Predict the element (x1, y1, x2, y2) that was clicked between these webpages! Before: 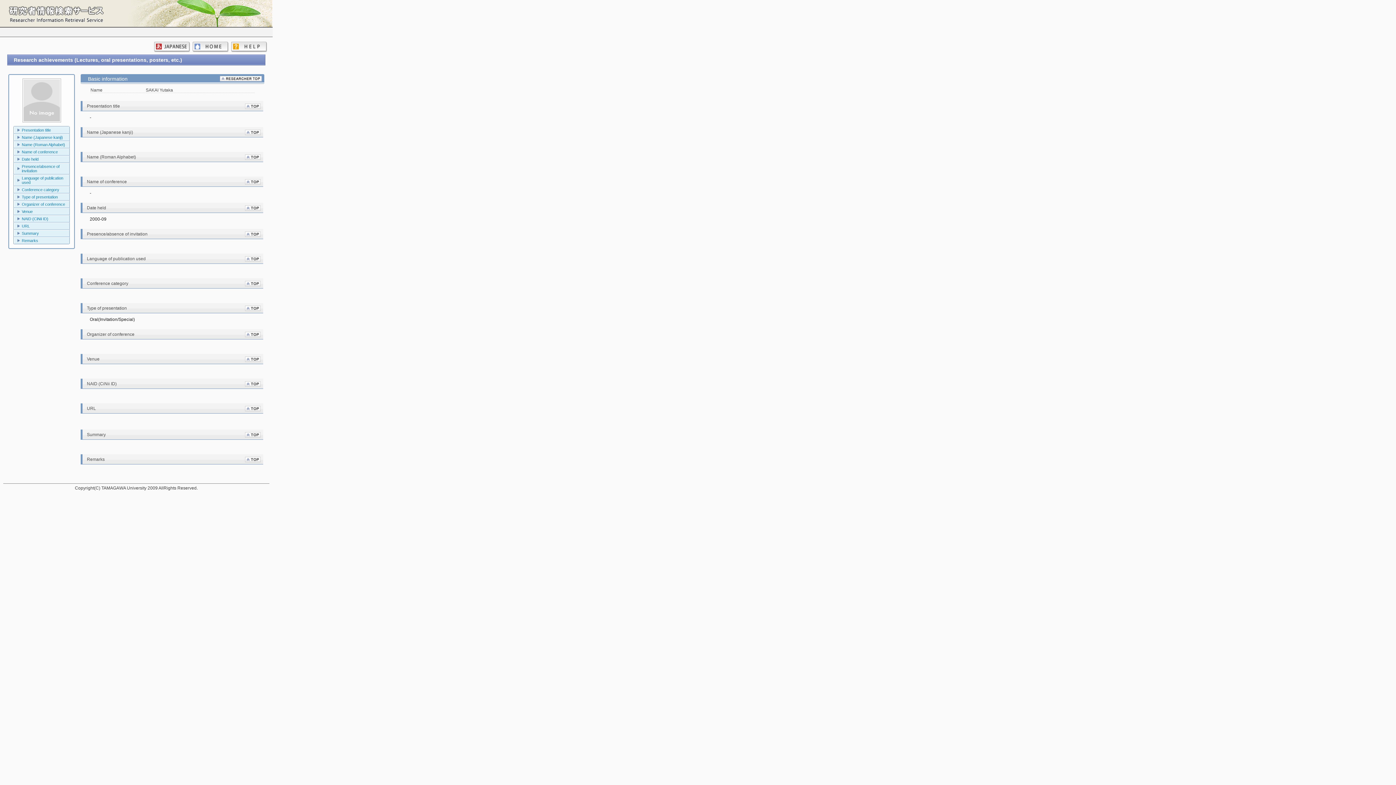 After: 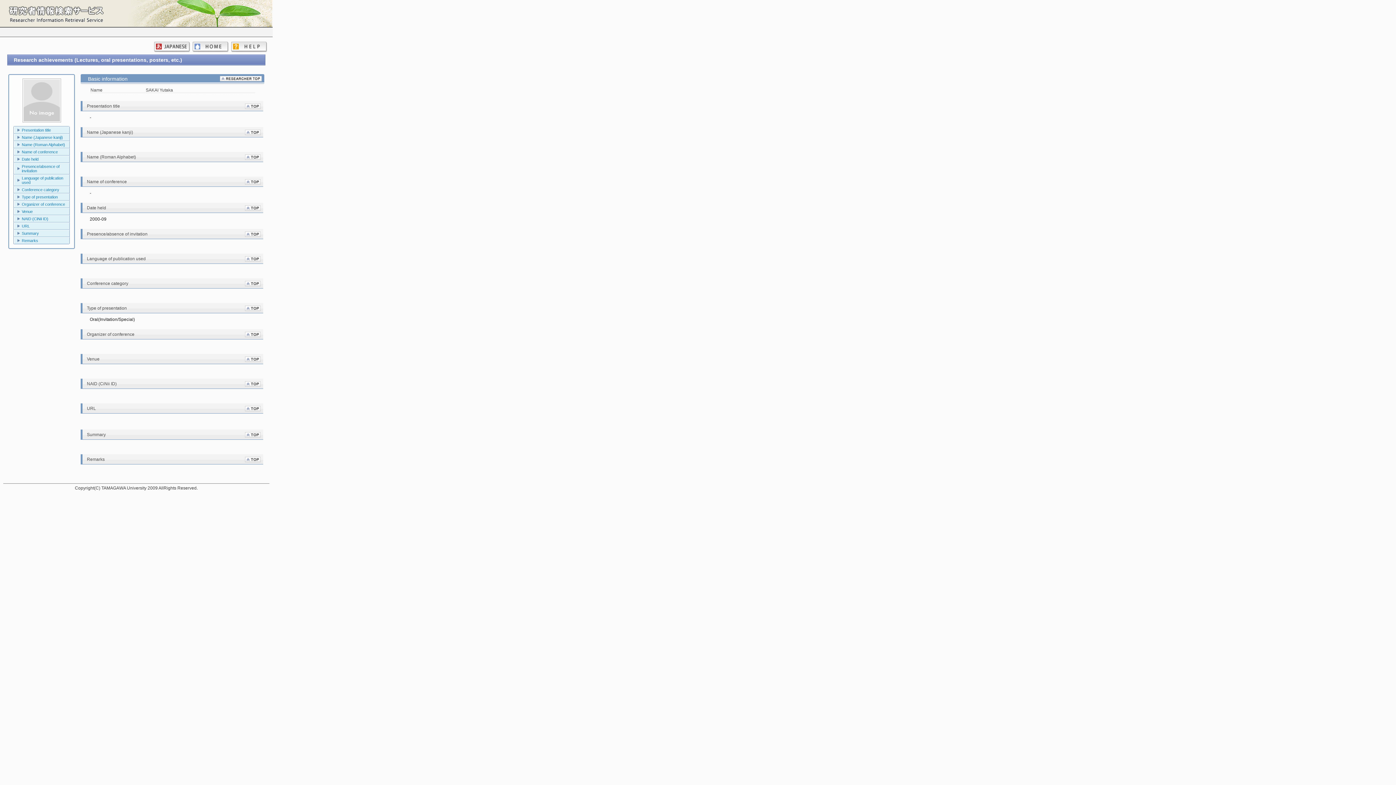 Action: bbox: (244, 307, 260, 312)